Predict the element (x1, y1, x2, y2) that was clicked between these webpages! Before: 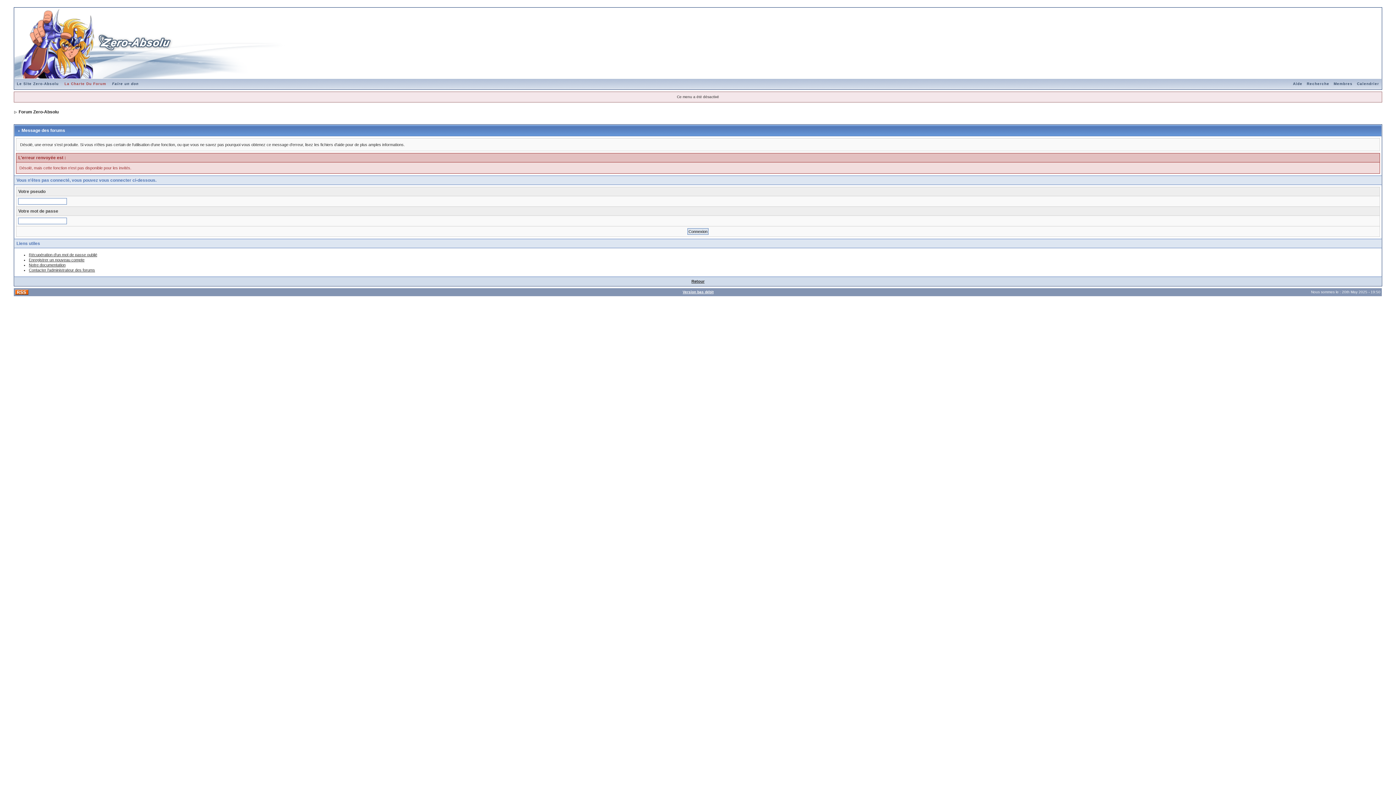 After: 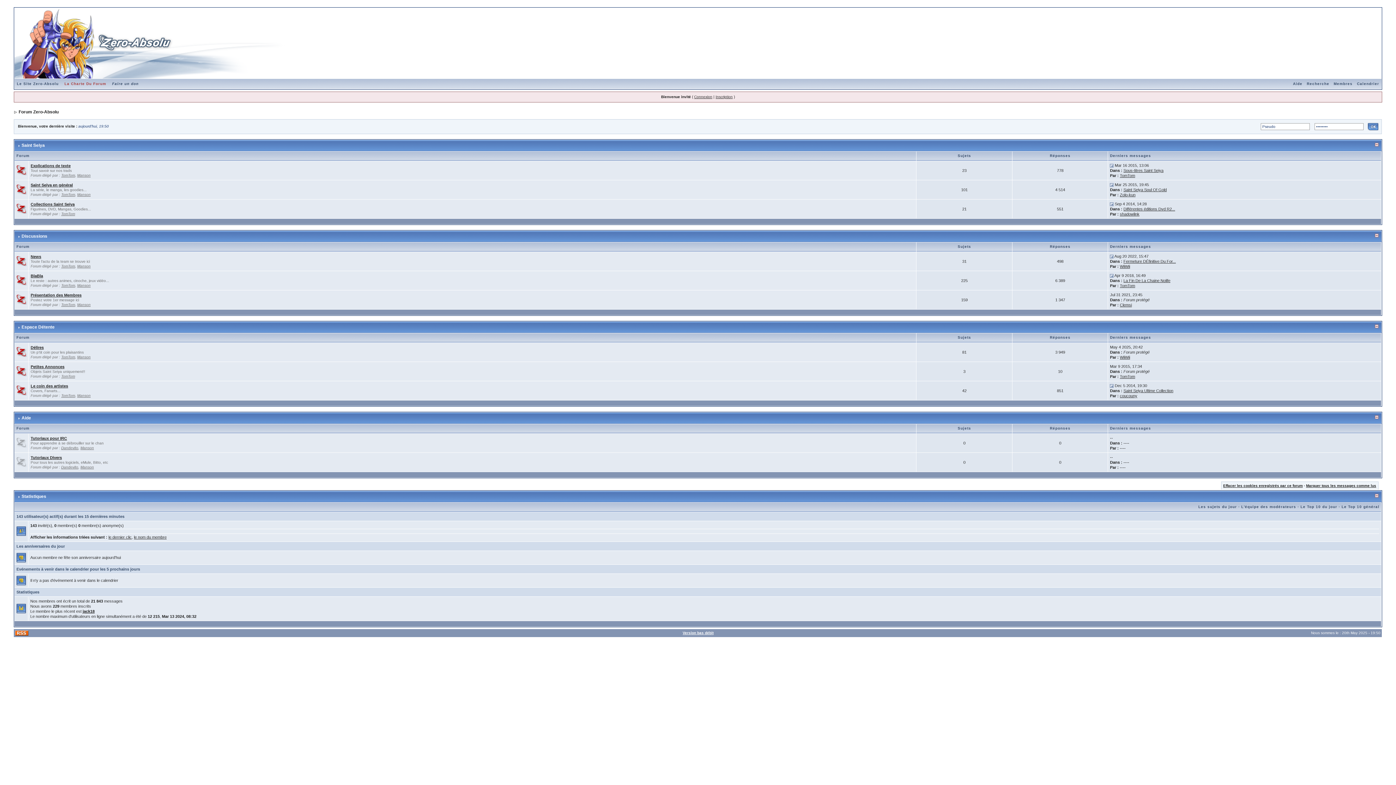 Action: bbox: (18, 109, 58, 114) label: Forum Zero-Absolu